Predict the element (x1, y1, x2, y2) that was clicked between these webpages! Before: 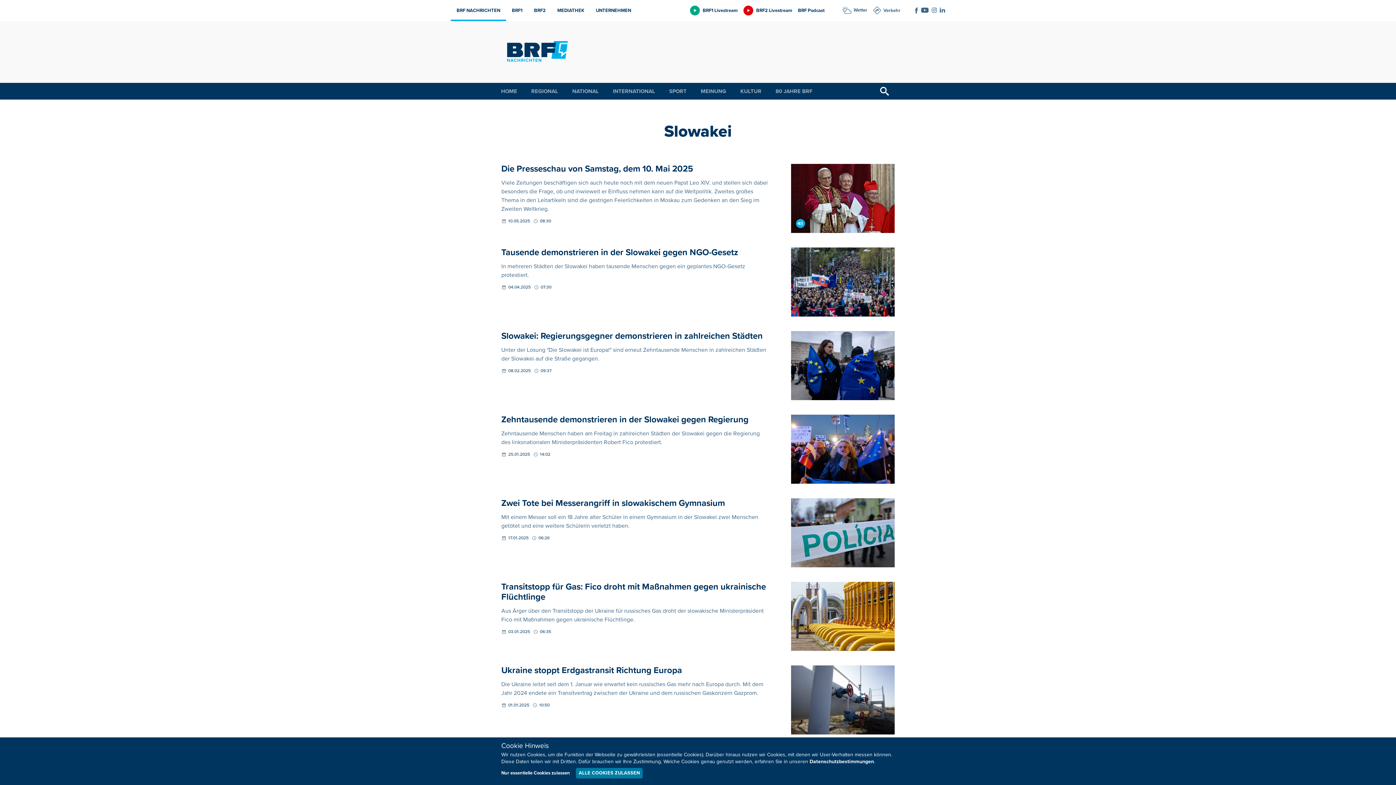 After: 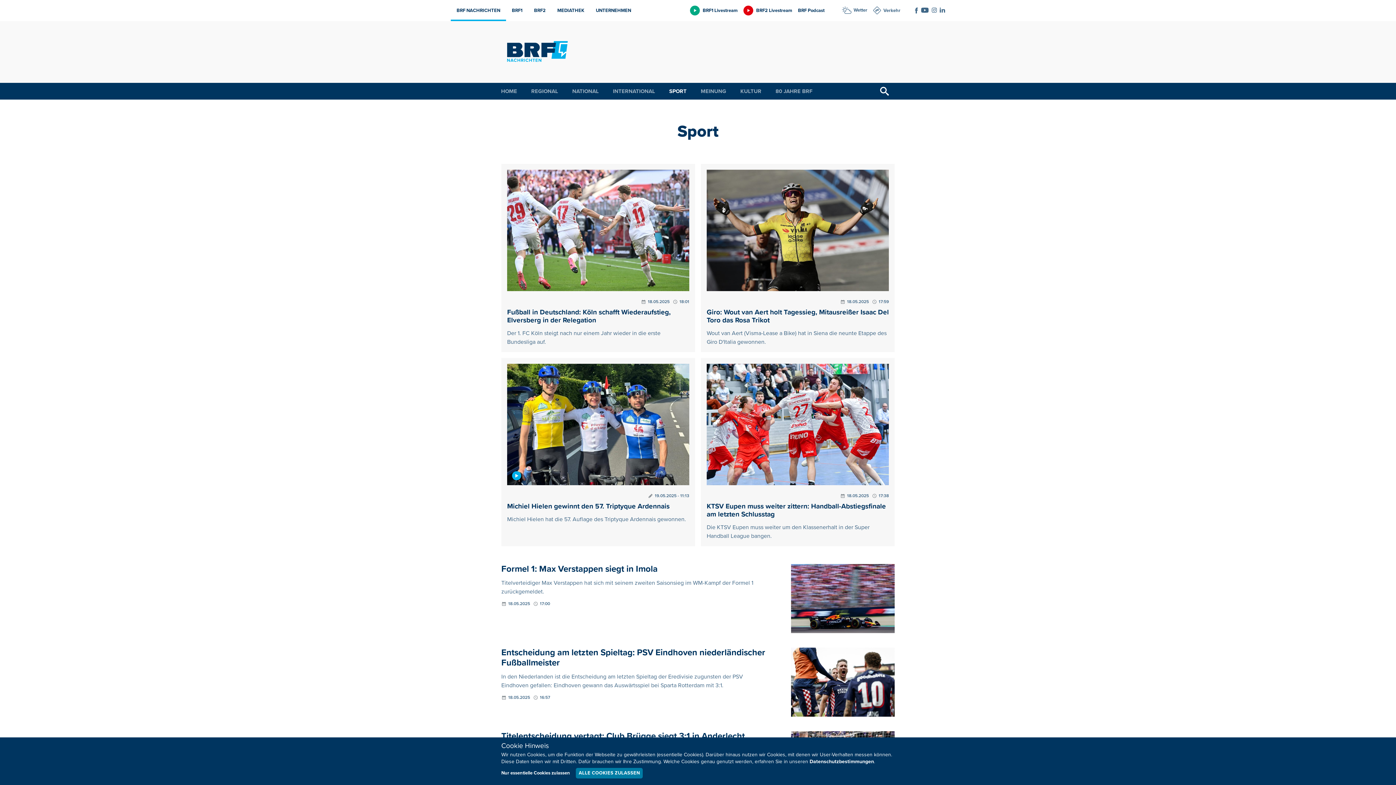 Action: bbox: (666, 82, 689, 99) label: SPORT